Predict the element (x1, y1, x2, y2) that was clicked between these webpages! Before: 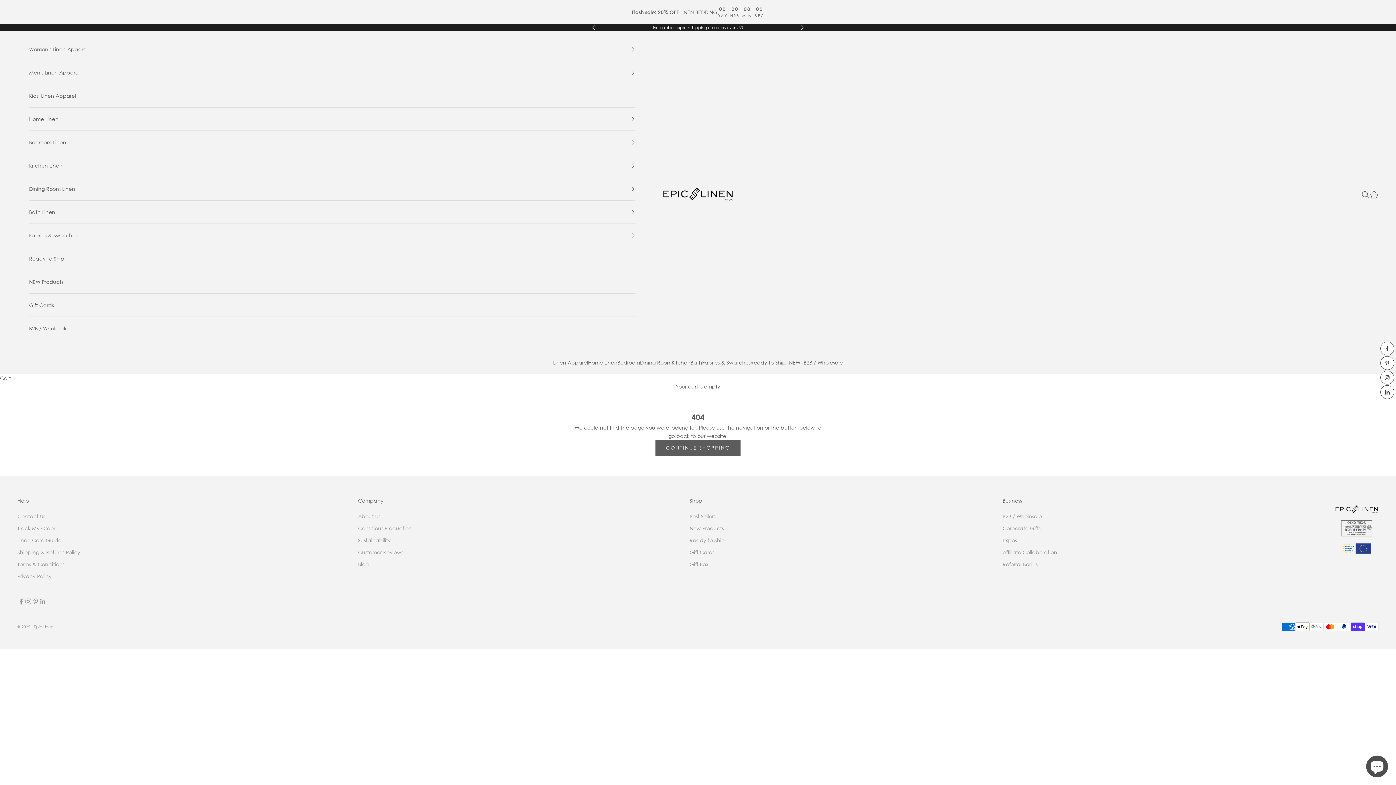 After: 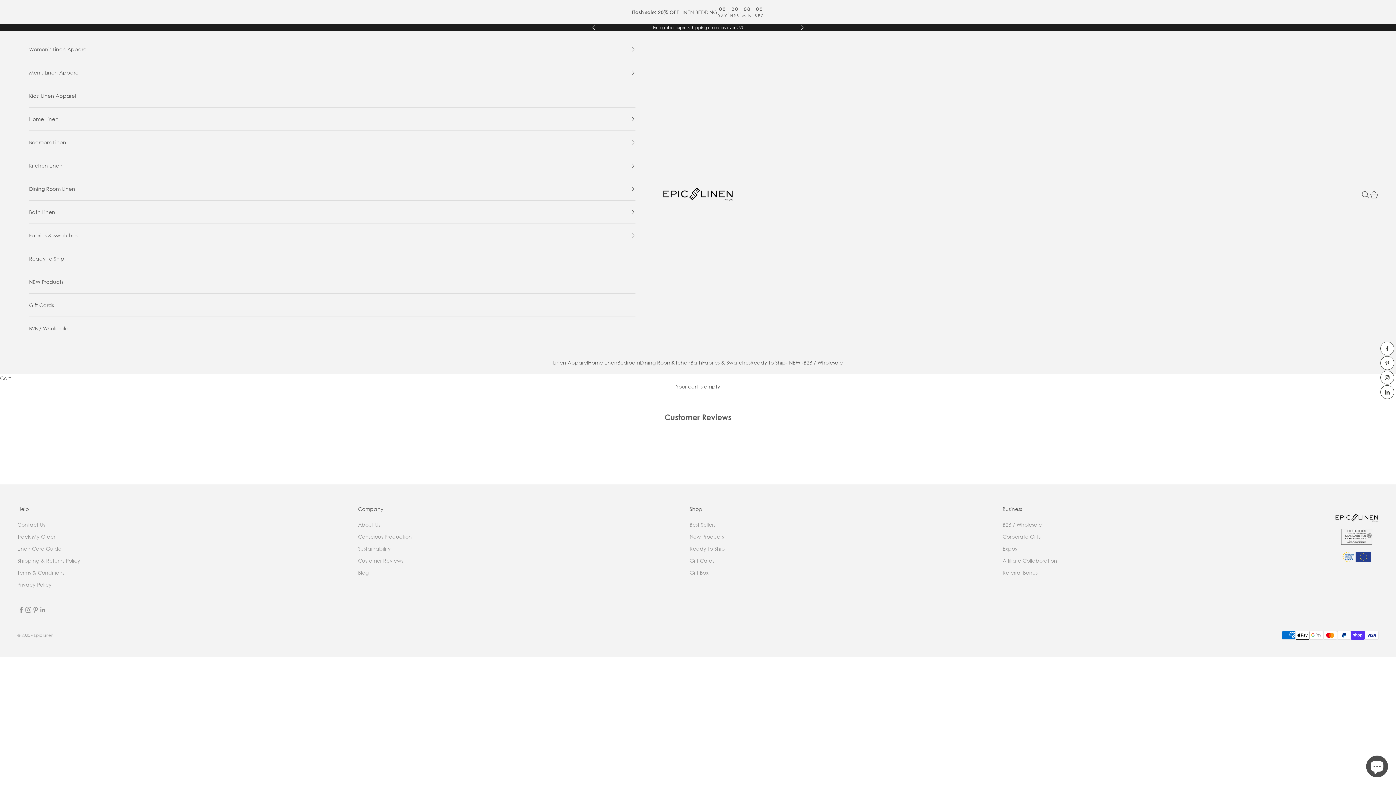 Action: label: Customer Reviews bbox: (358, 549, 403, 555)